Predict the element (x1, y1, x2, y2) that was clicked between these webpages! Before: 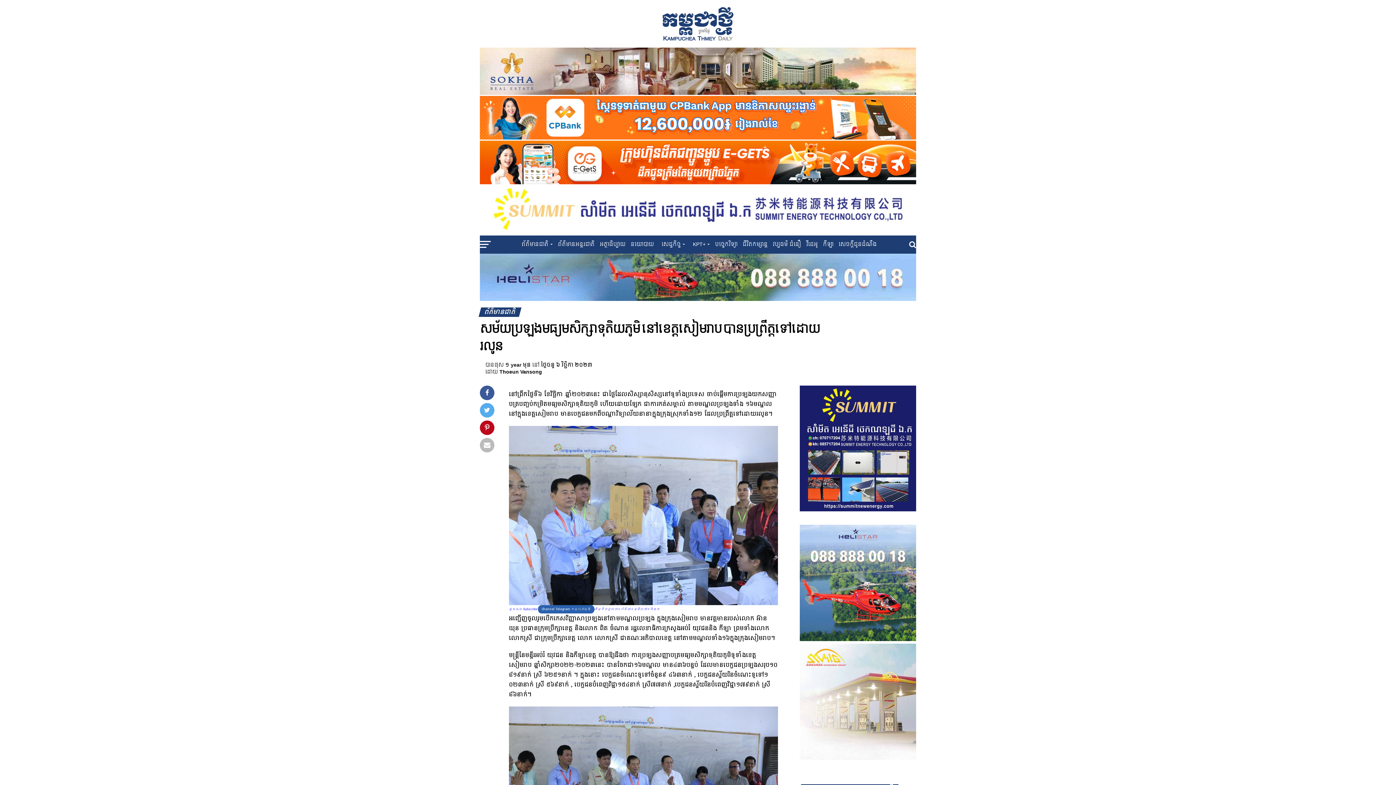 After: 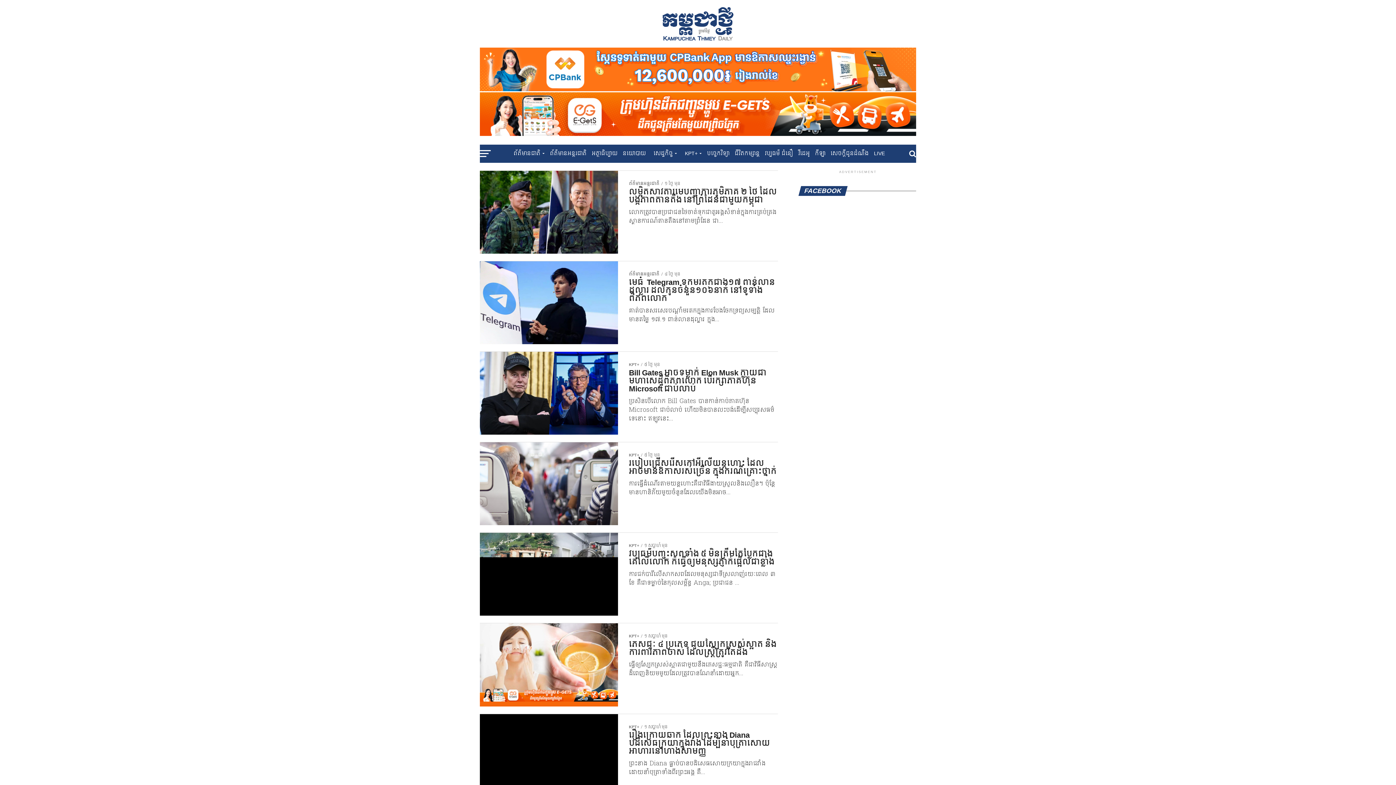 Action: label: KPT+ bbox: (688, 235, 712, 253)